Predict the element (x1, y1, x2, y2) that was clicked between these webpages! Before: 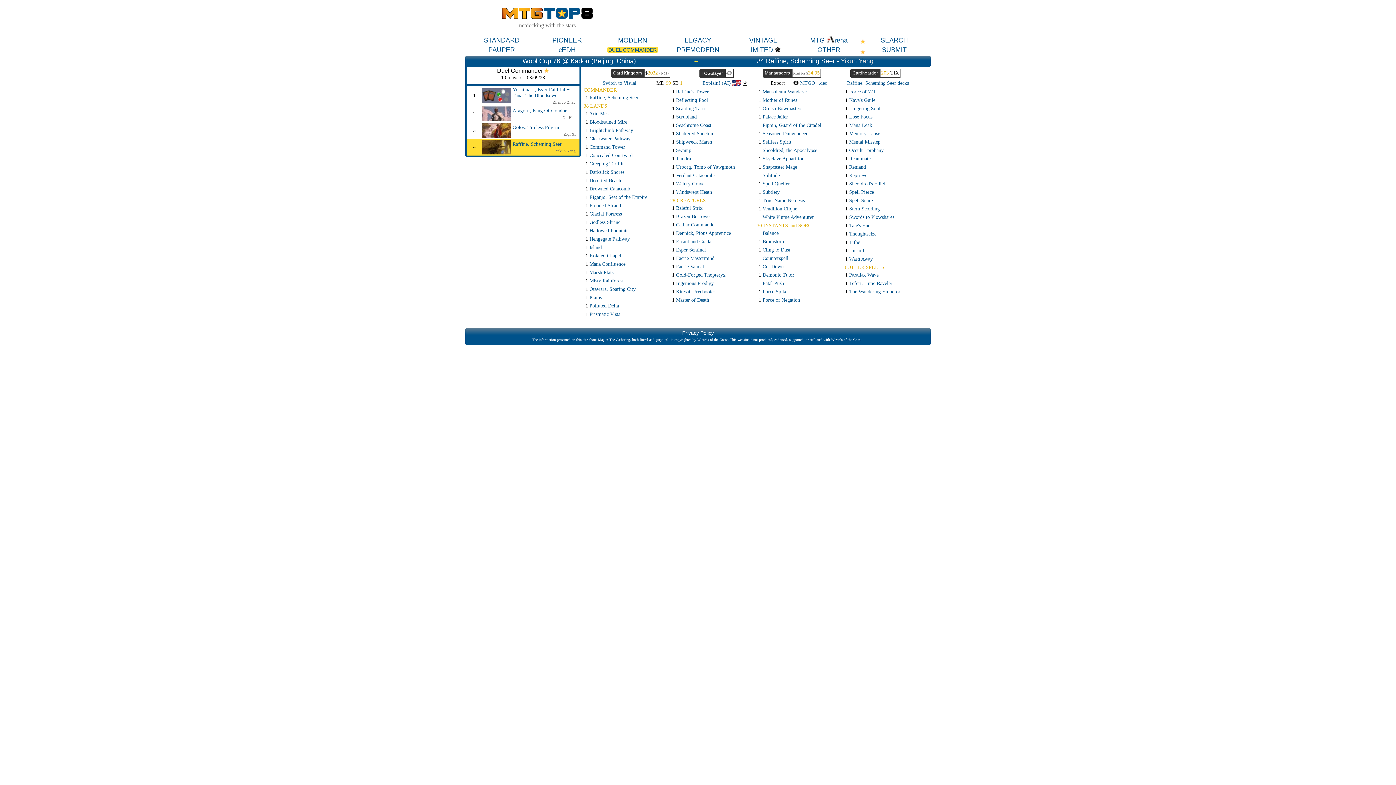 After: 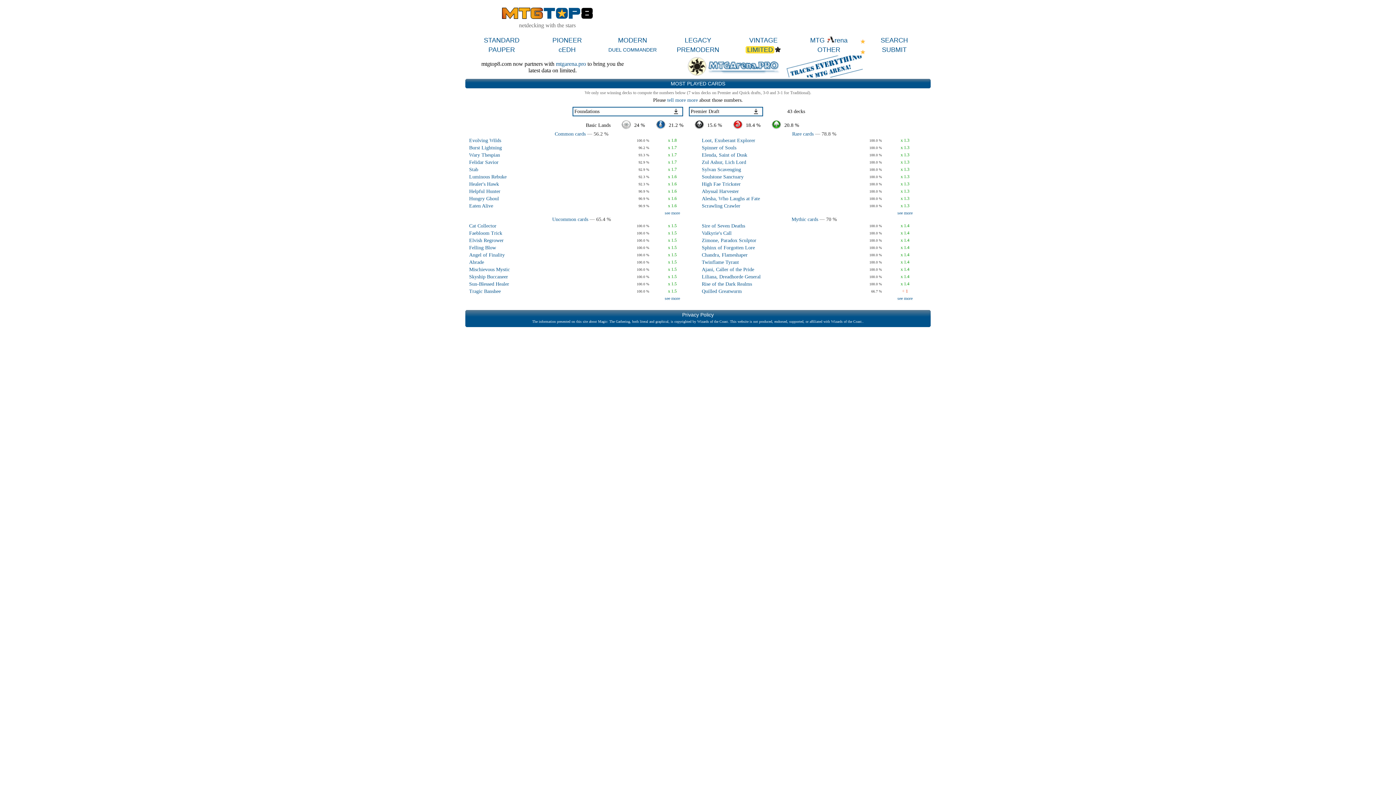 Action: bbox: (745, 46, 774, 53) label: LIMITED